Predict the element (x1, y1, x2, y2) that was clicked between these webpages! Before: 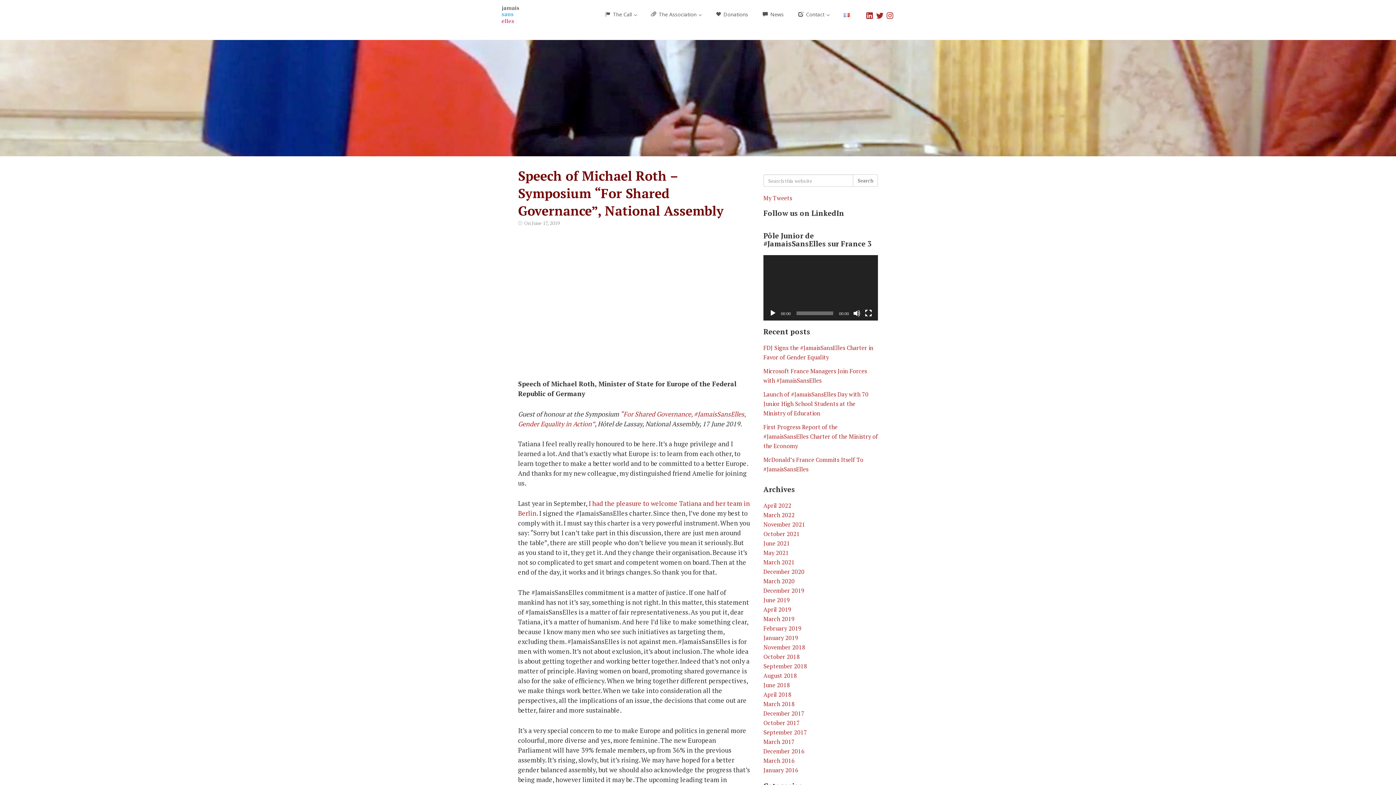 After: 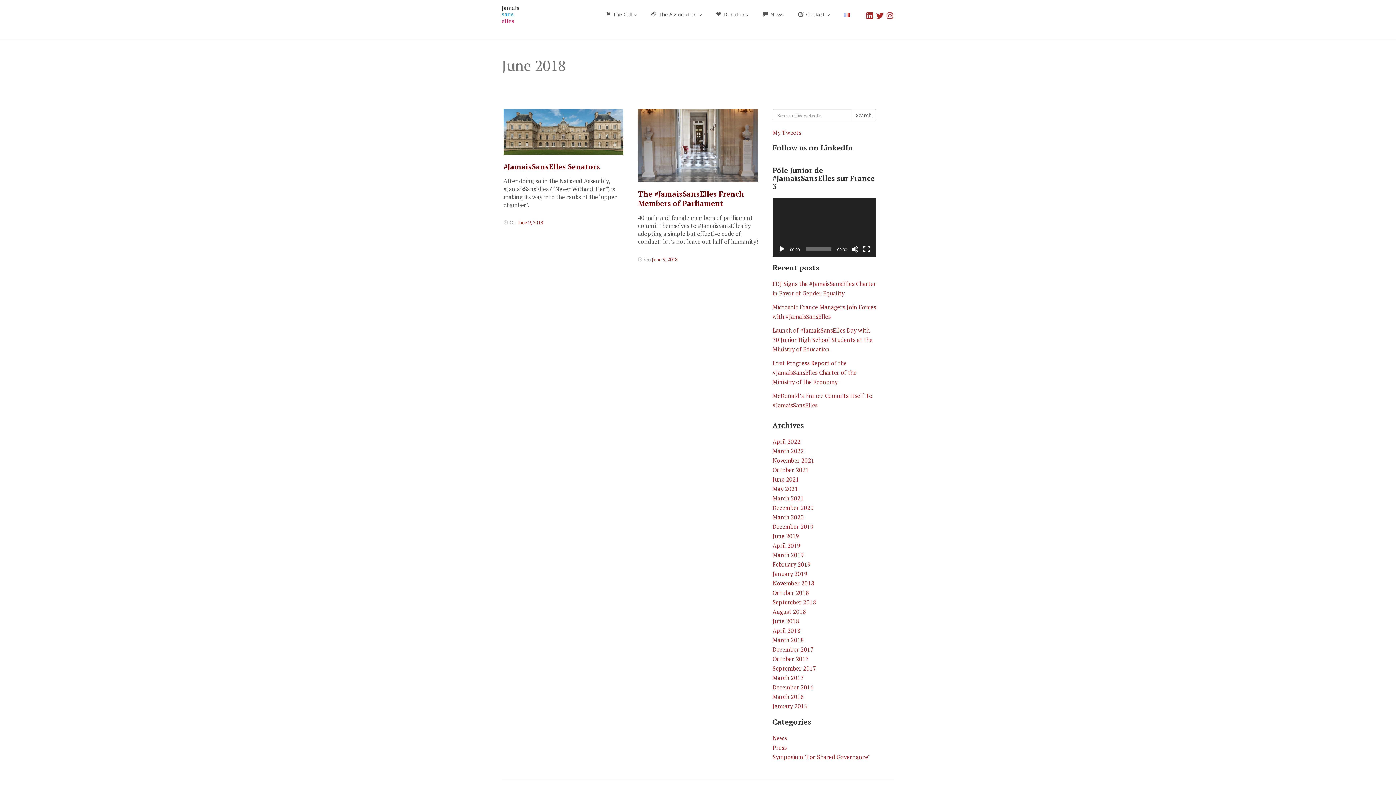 Action: bbox: (763, 681, 790, 689) label: June 2018